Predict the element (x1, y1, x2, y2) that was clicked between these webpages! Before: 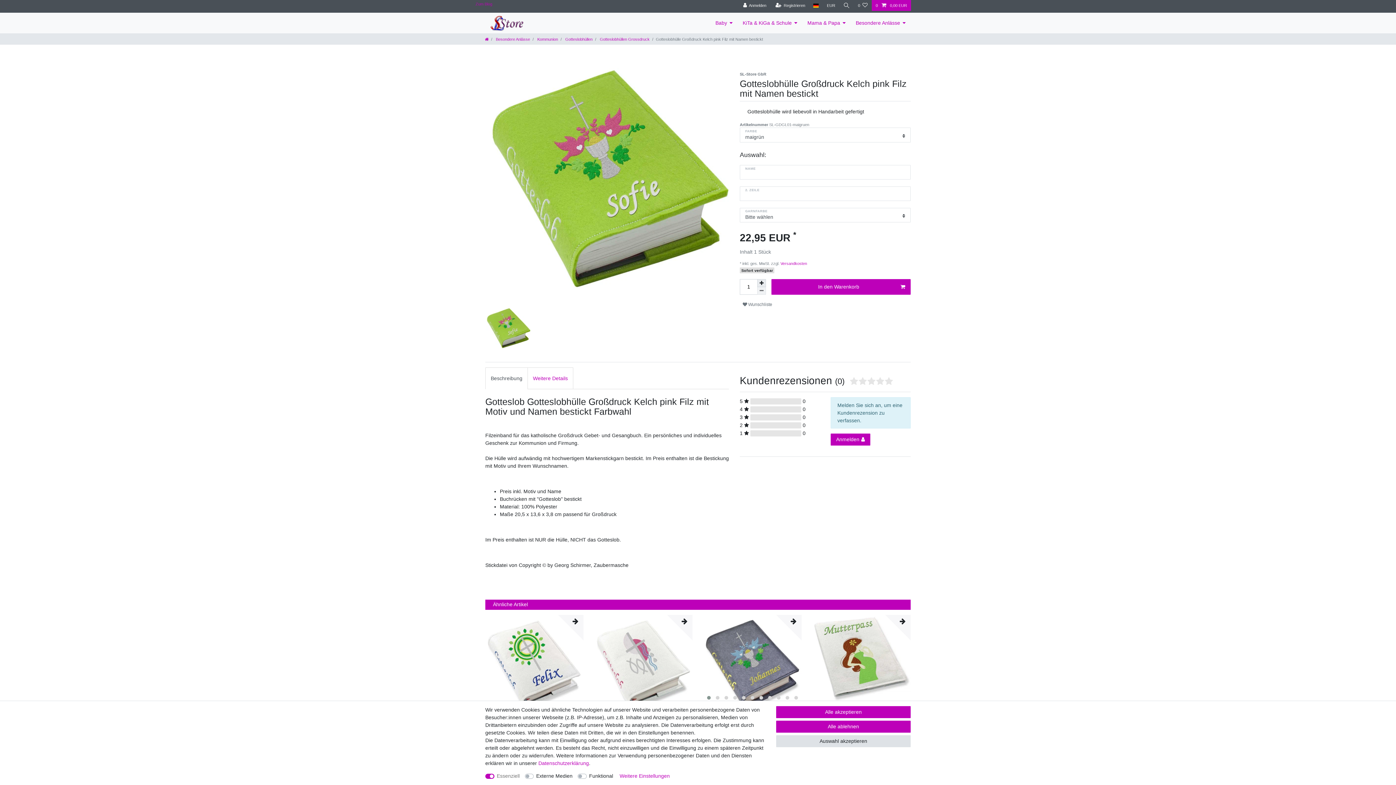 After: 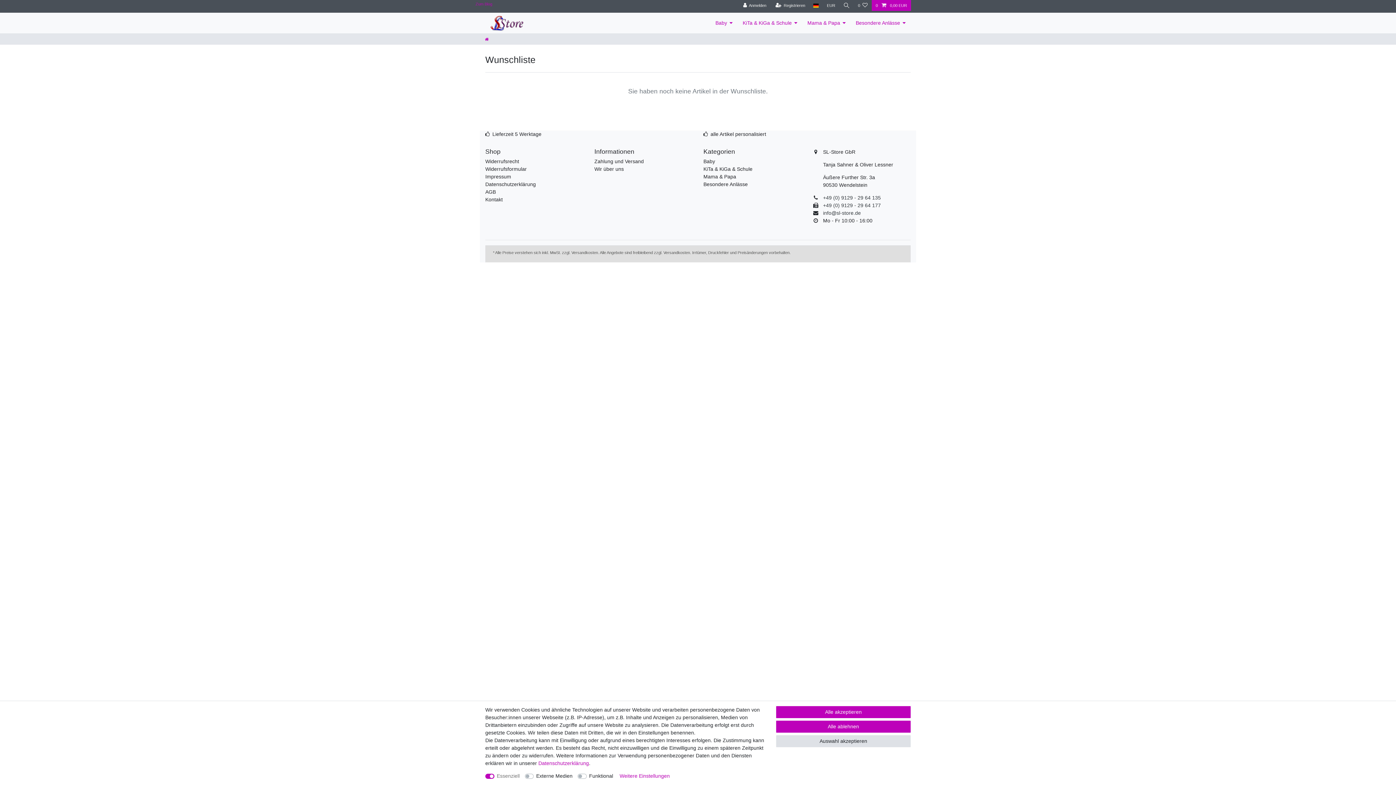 Action: label: Wunschliste bbox: (854, 0, 871, 10)